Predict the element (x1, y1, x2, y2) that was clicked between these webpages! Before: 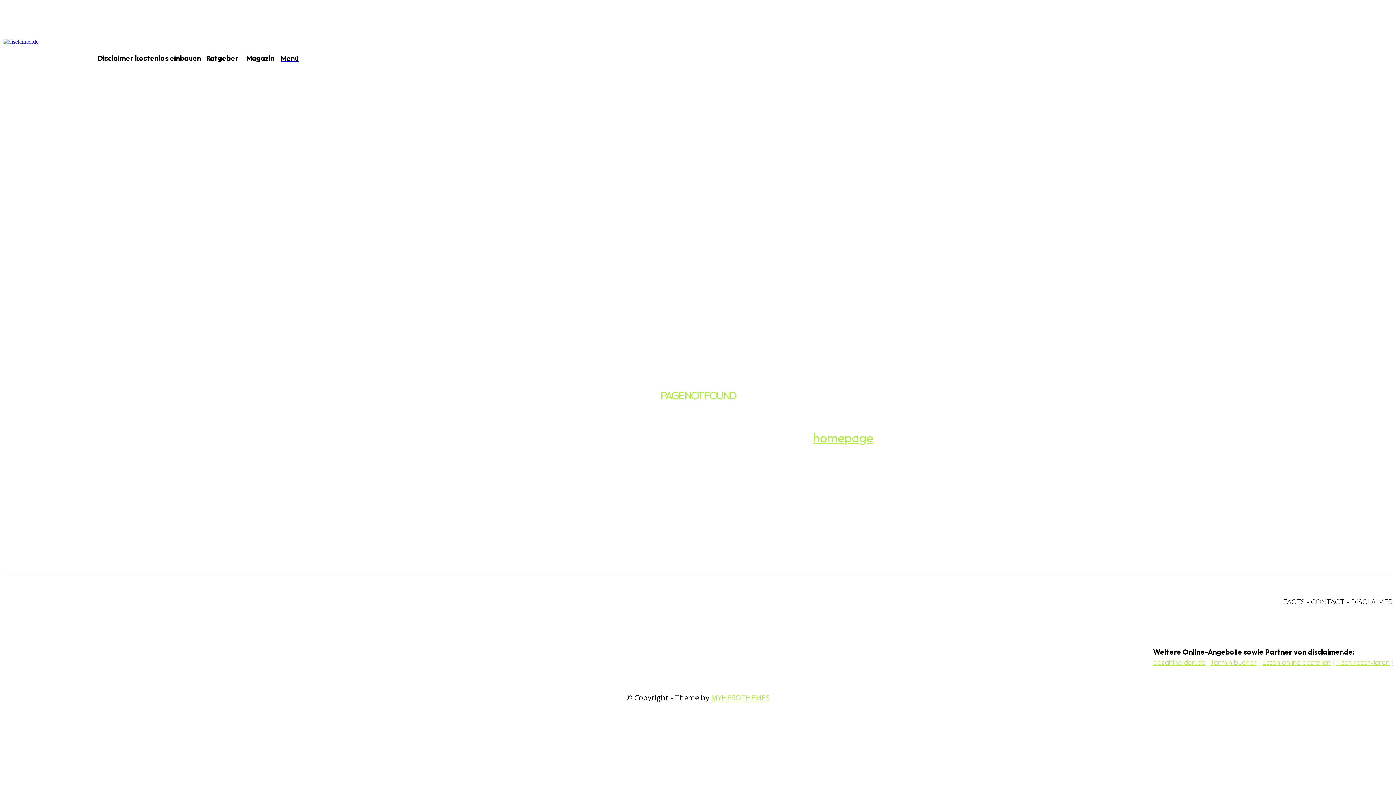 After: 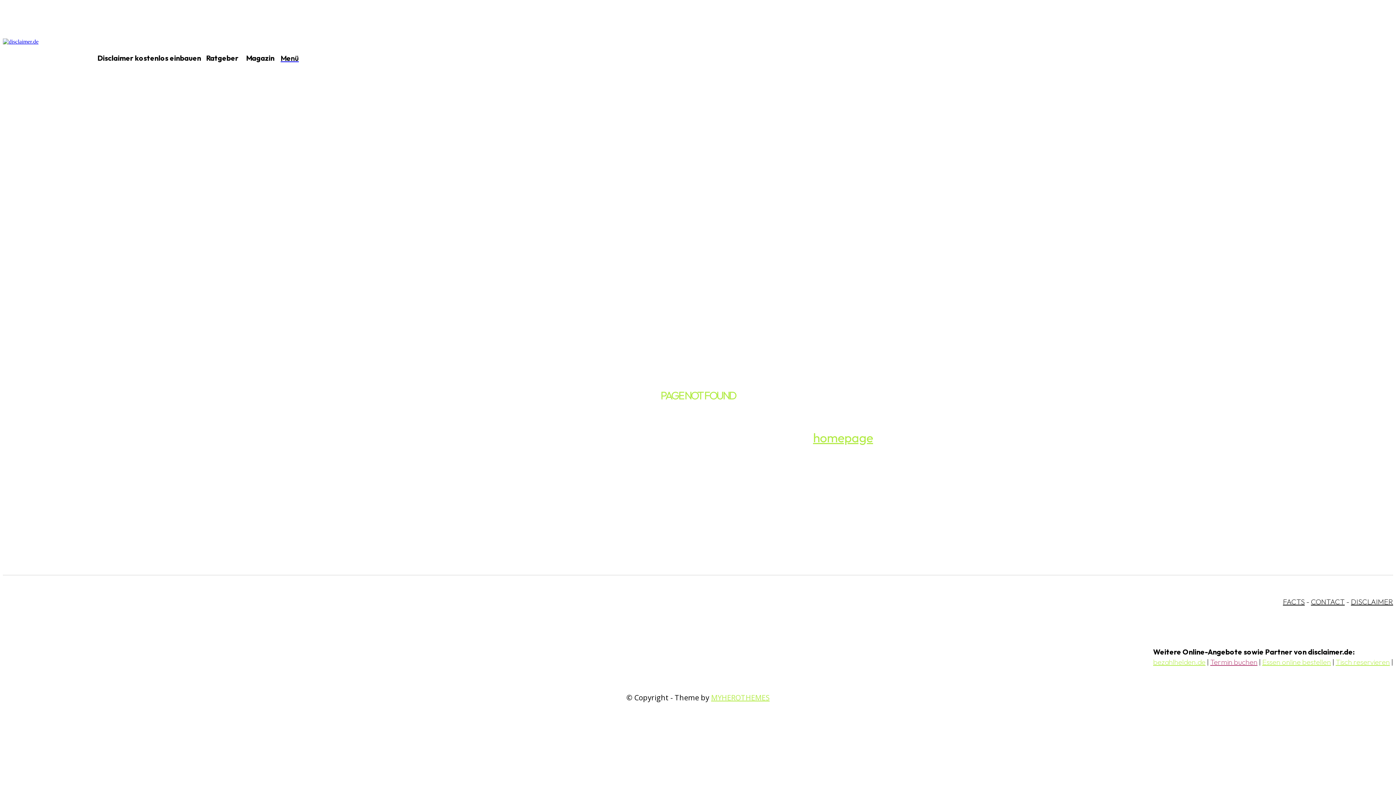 Action: label: Termin buchen bbox: (1210, 657, 1257, 666)